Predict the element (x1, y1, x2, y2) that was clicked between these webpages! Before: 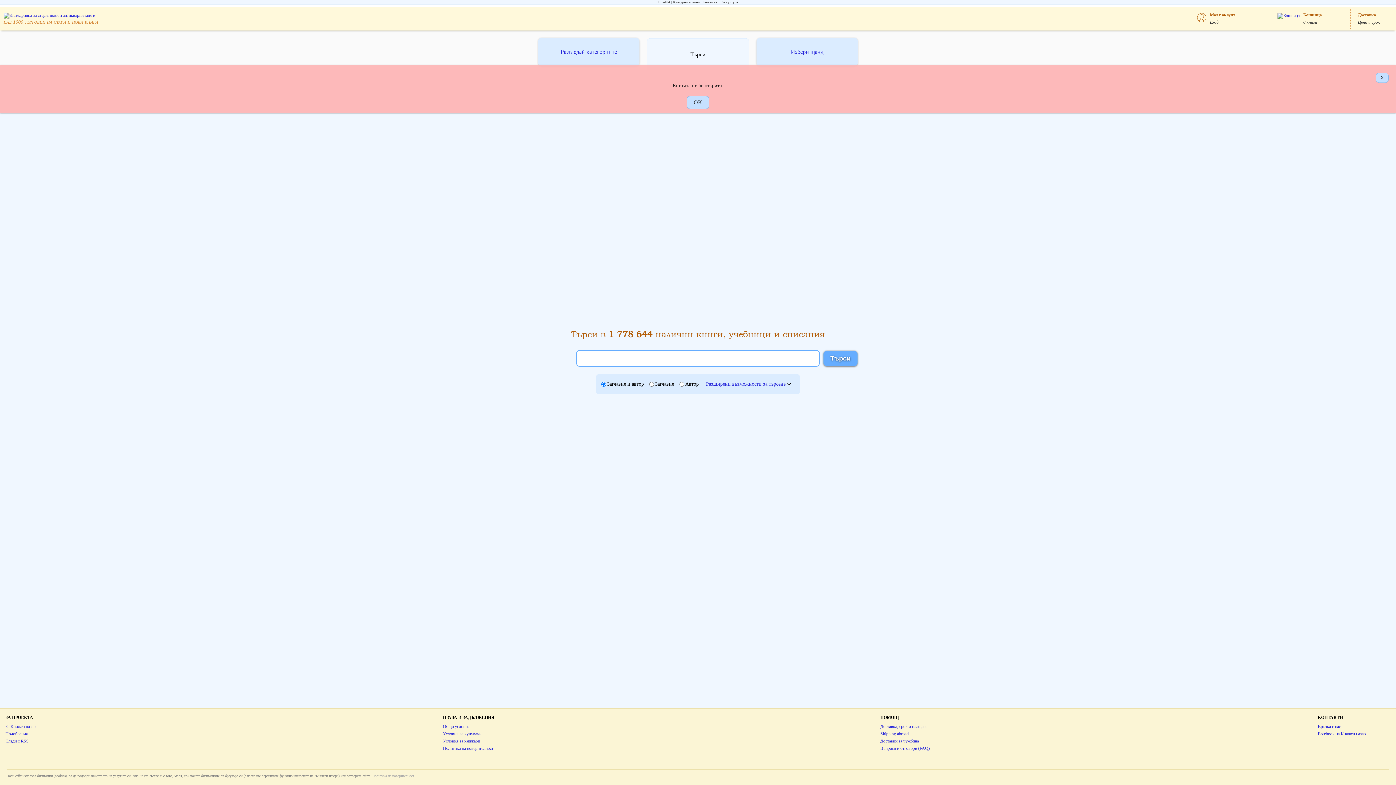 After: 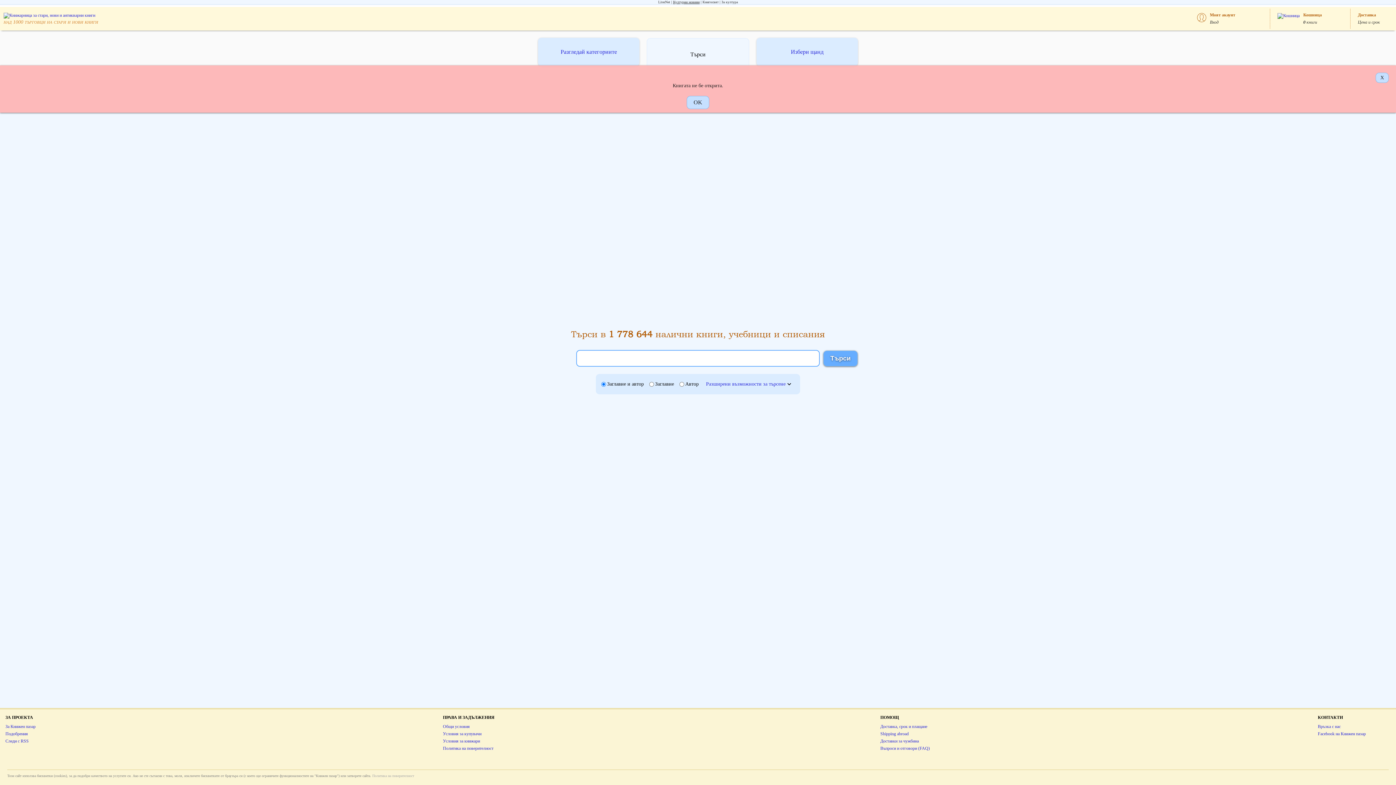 Action: label: Културни новини bbox: (673, 0, 699, 4)